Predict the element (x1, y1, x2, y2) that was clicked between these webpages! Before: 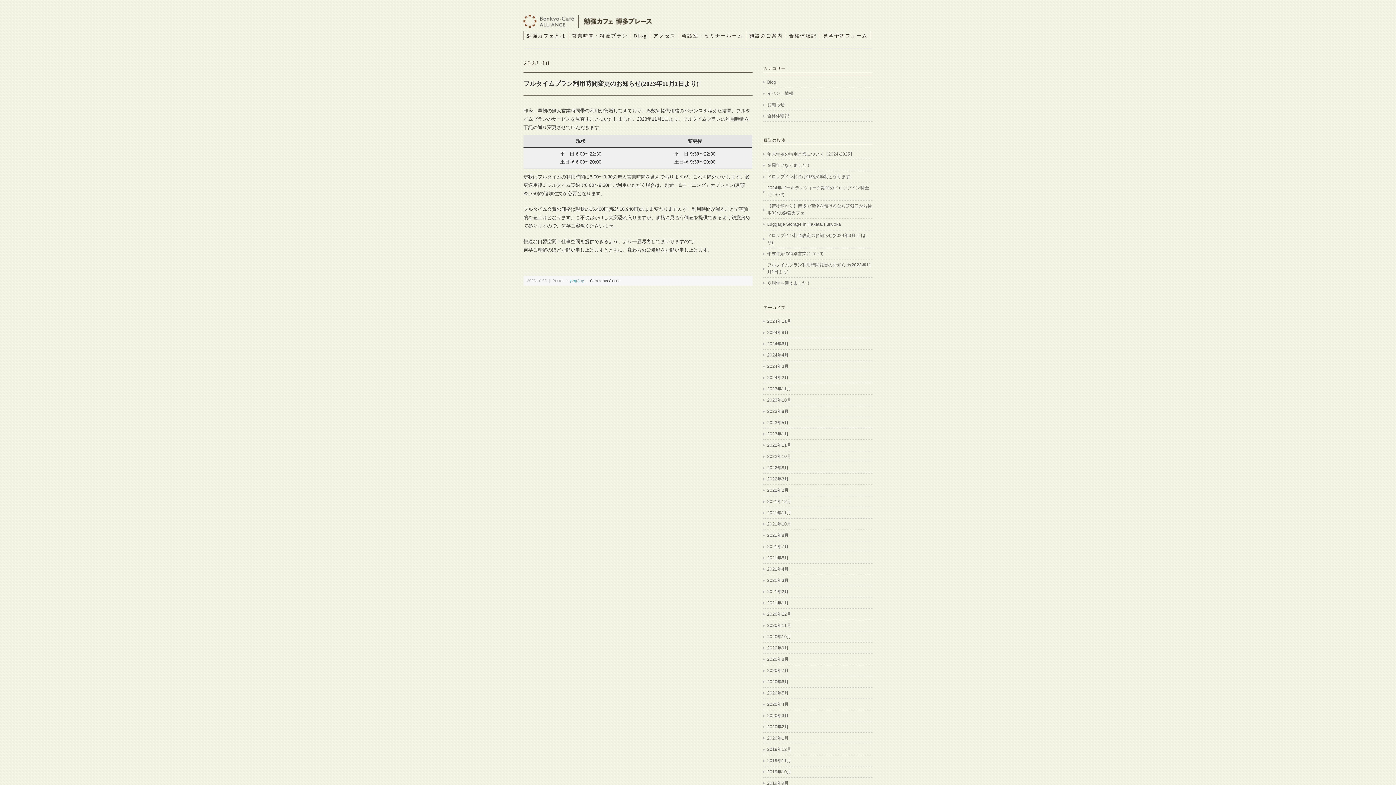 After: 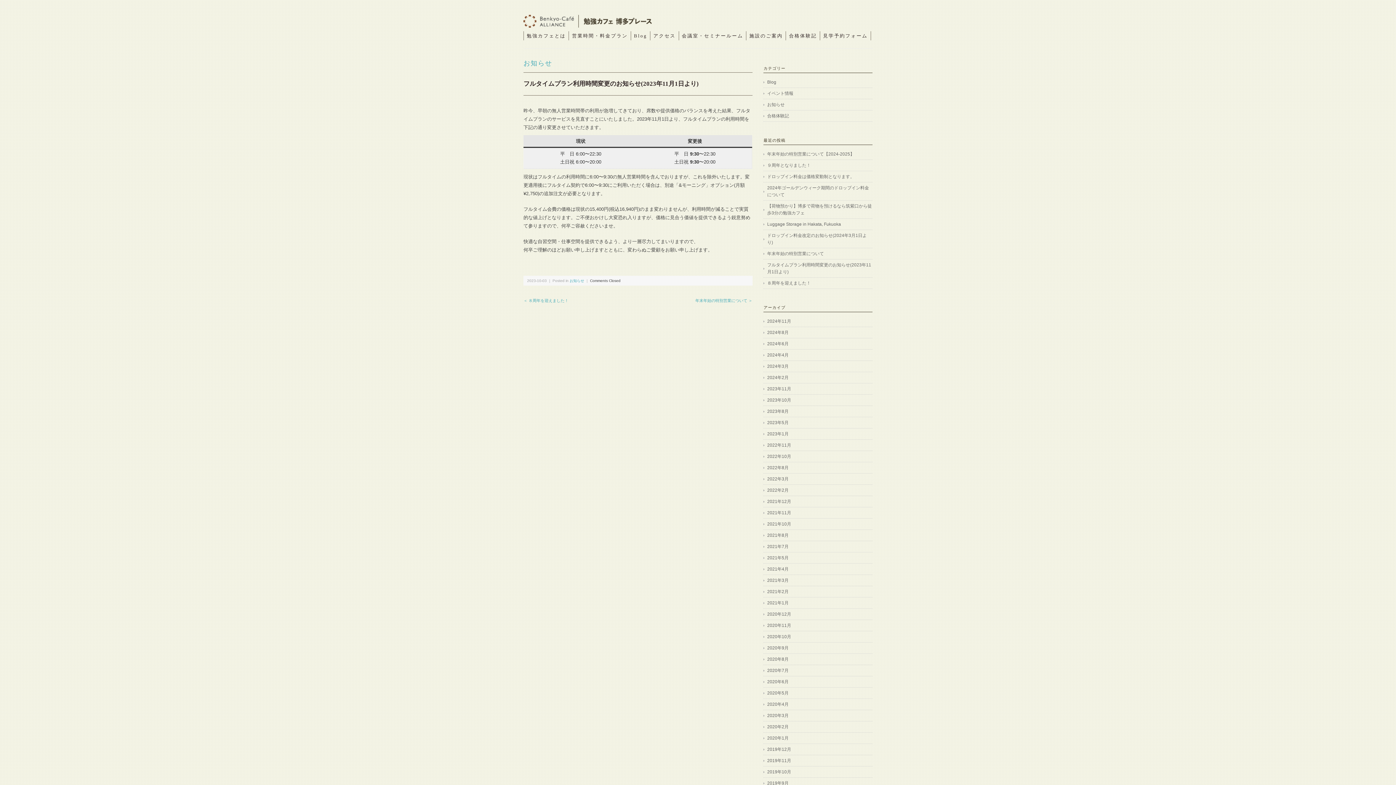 Action: bbox: (523, 80, 698, 87) label: フルタイムプラン利用時間変更のお知らせ(2023年11月1日より)